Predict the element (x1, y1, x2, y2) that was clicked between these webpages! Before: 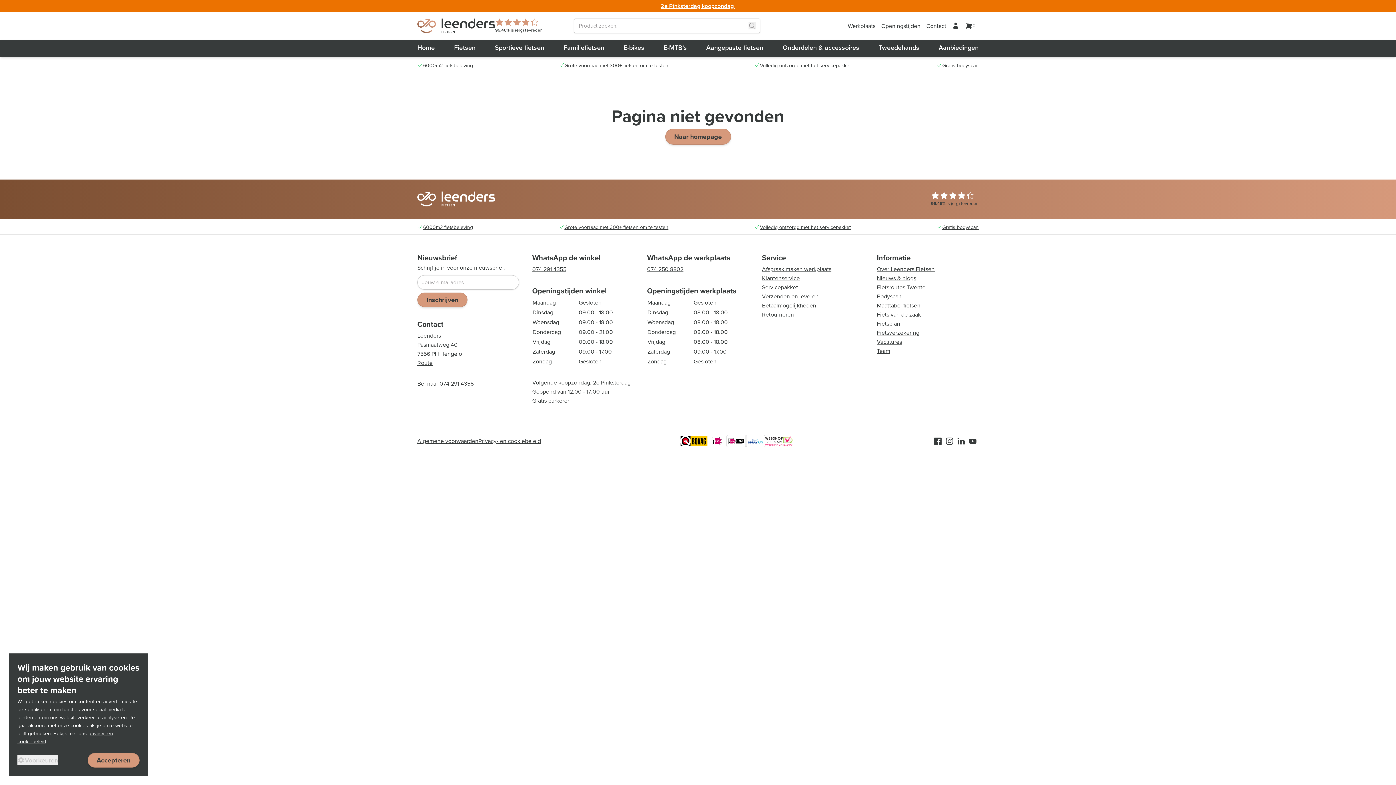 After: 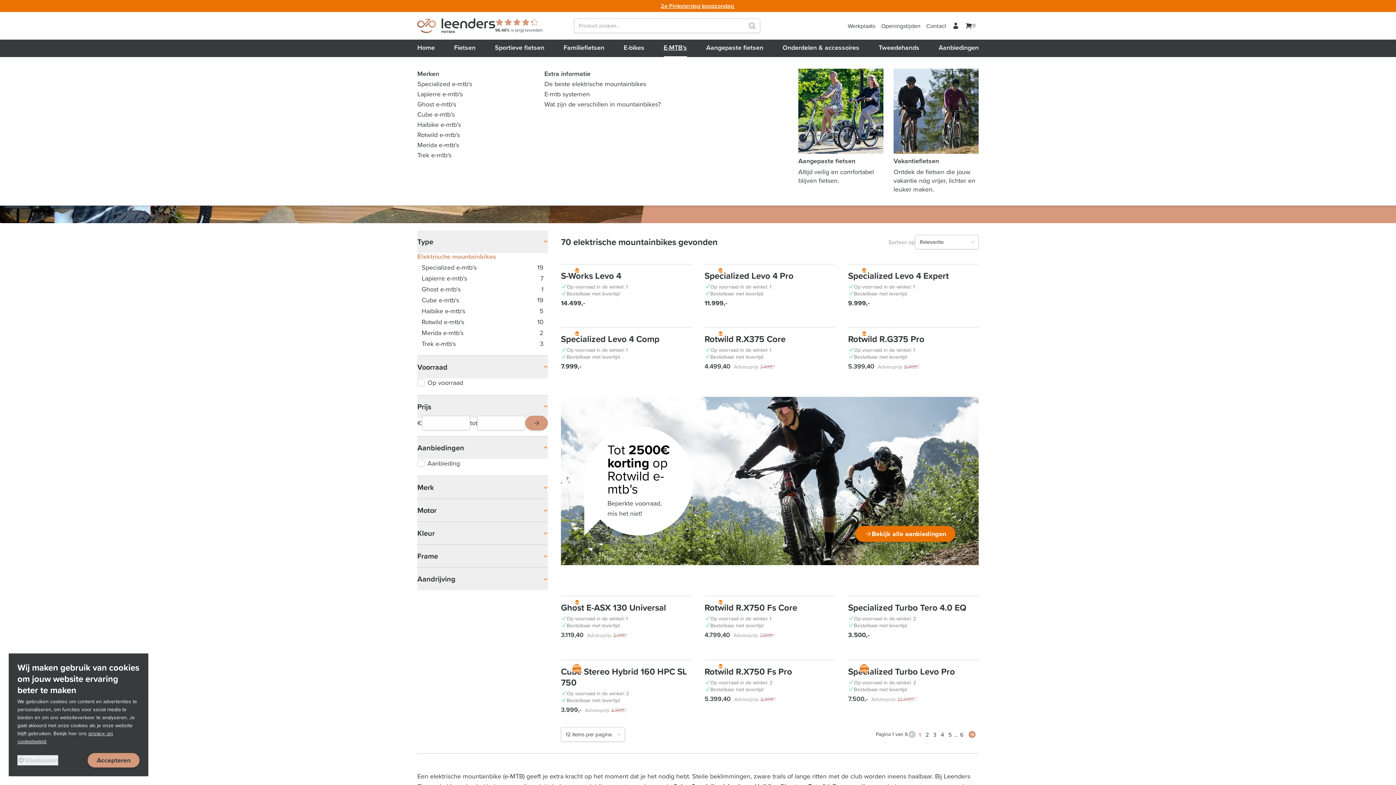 Action: bbox: (663, 39, 687, 57) label: E-MTB's